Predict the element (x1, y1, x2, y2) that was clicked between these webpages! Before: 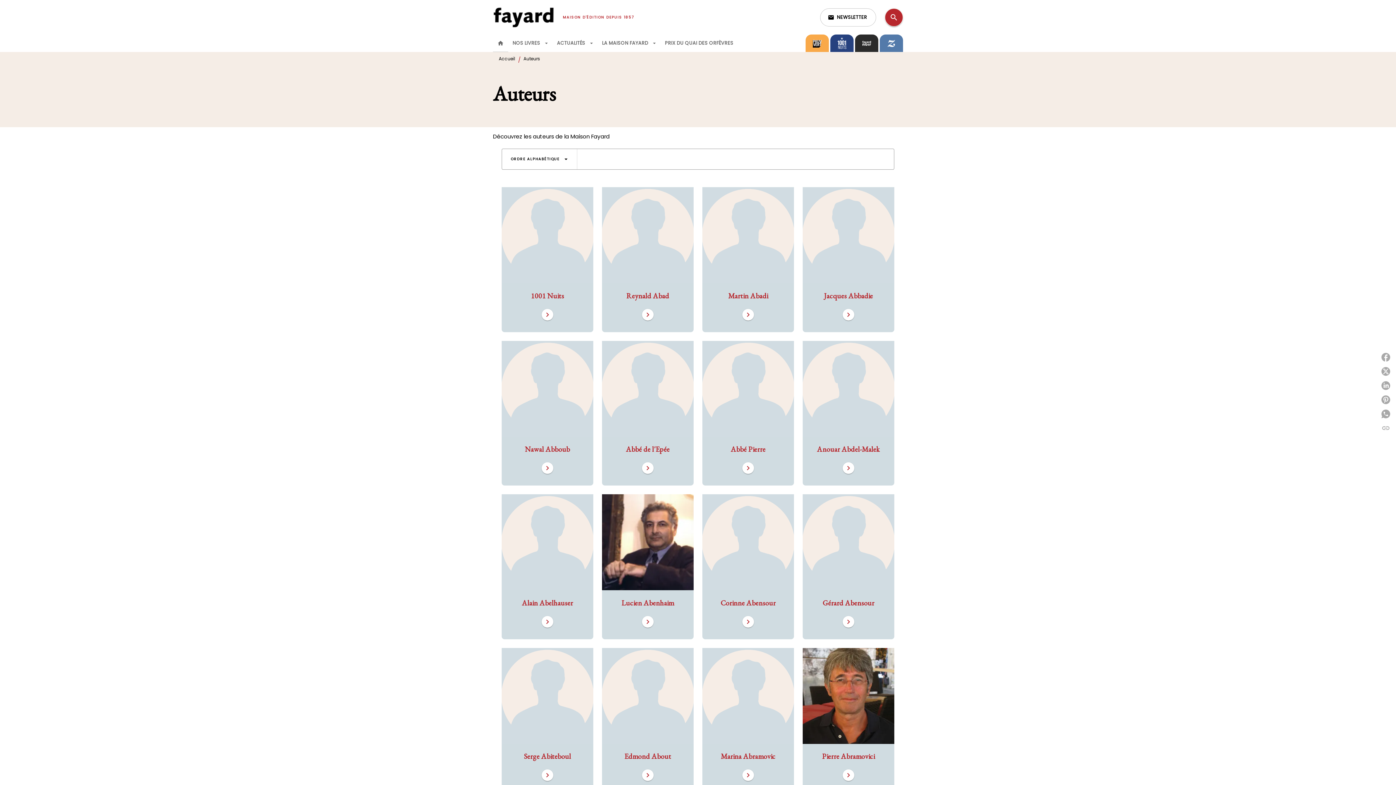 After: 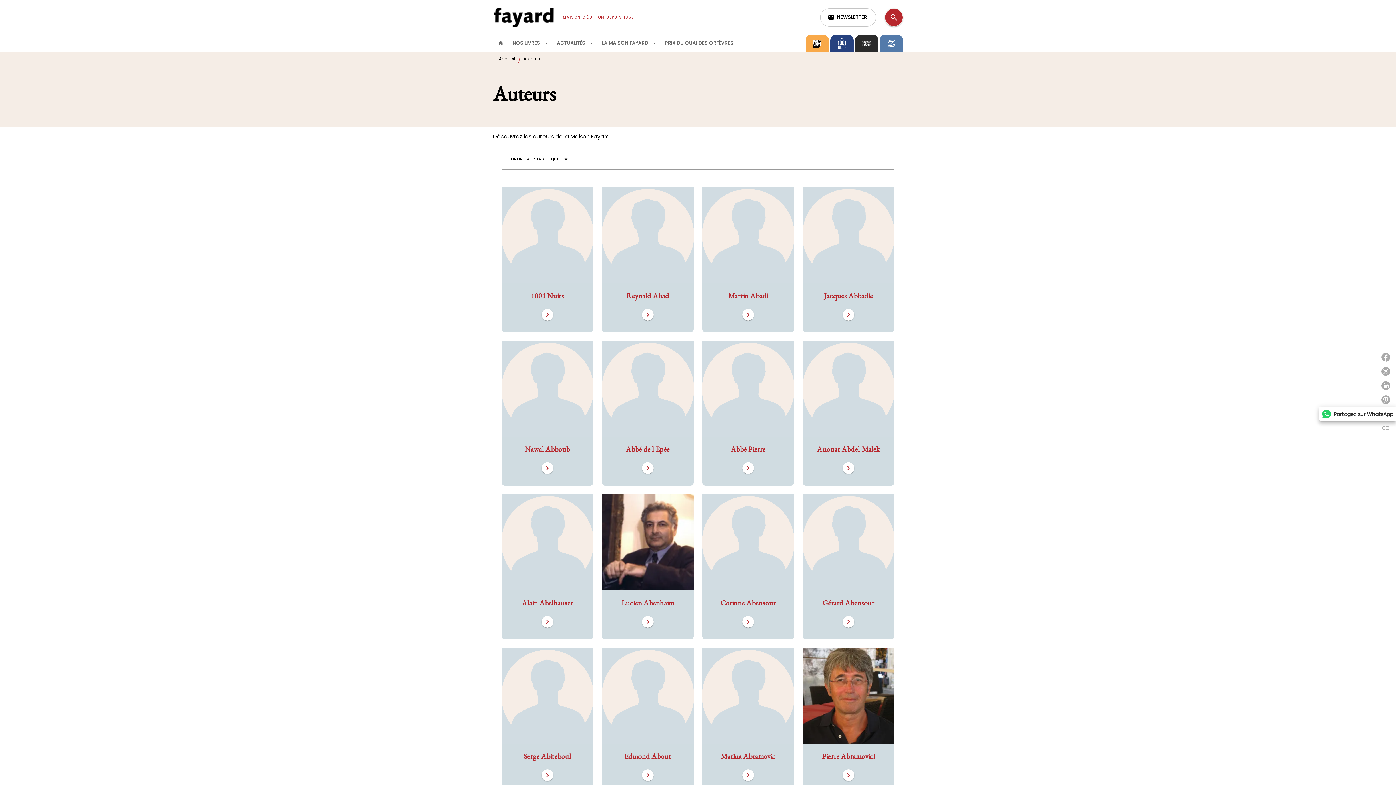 Action: label: Partagez sur WhatsApp bbox: (1378, 406, 1396, 421)